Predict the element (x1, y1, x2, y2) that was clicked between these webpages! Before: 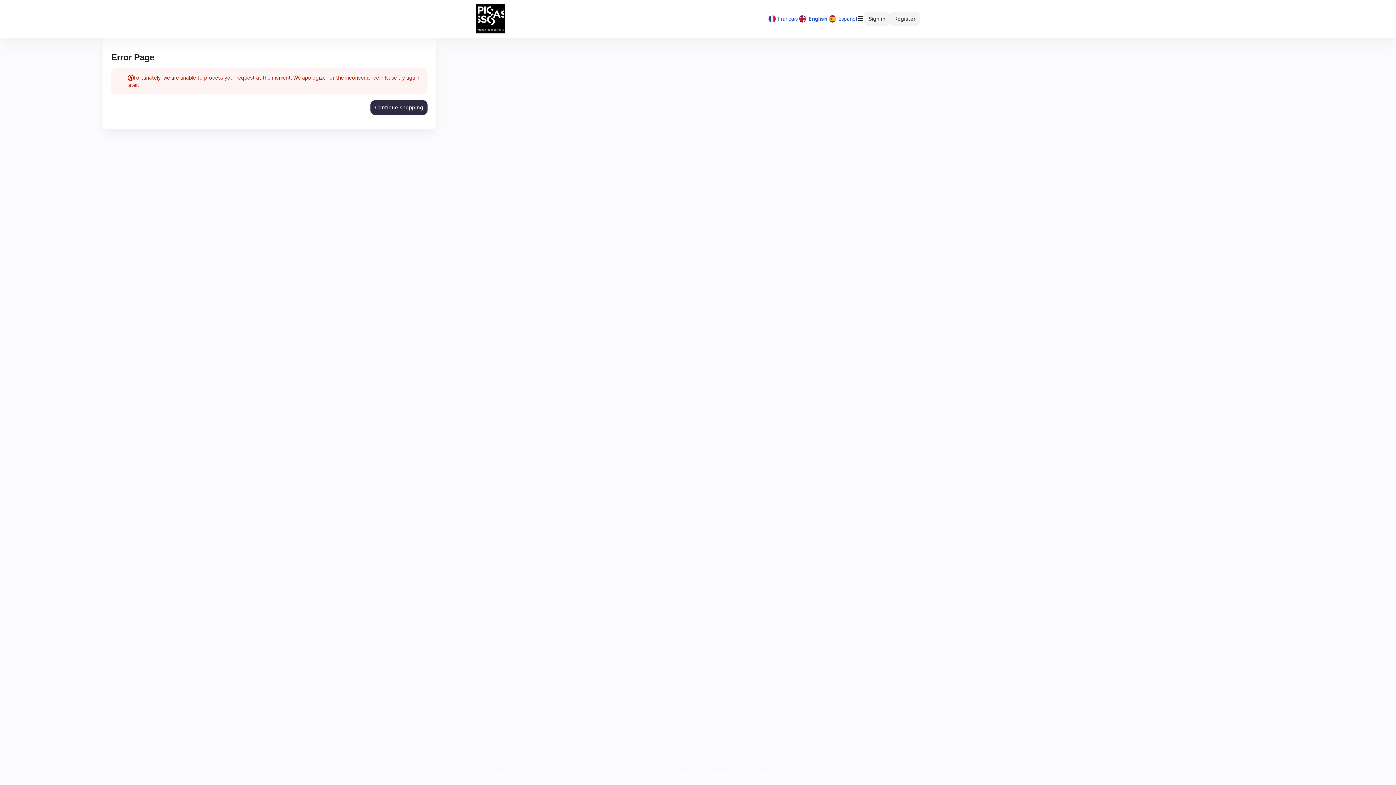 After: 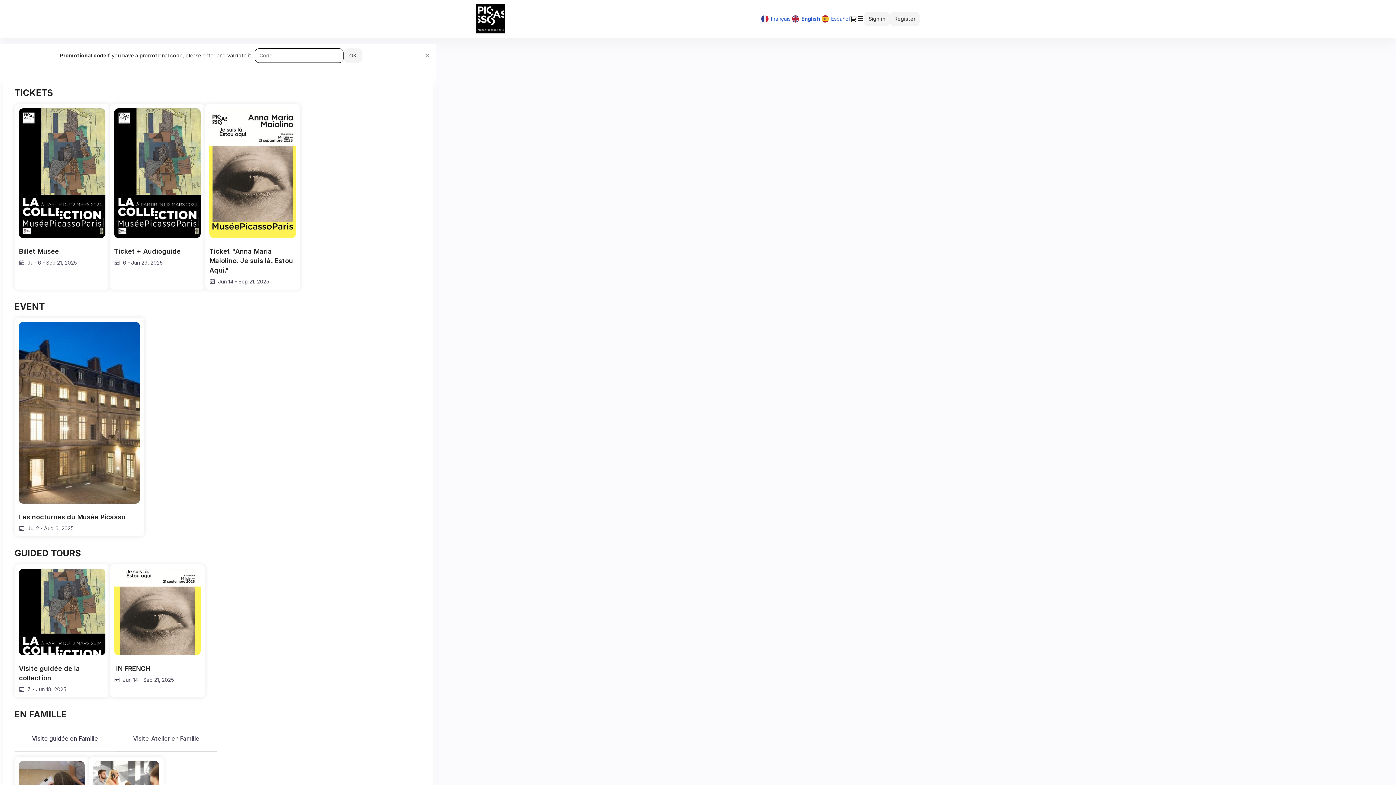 Action: label: Back to Home bbox: (476, 4, 537, 33)